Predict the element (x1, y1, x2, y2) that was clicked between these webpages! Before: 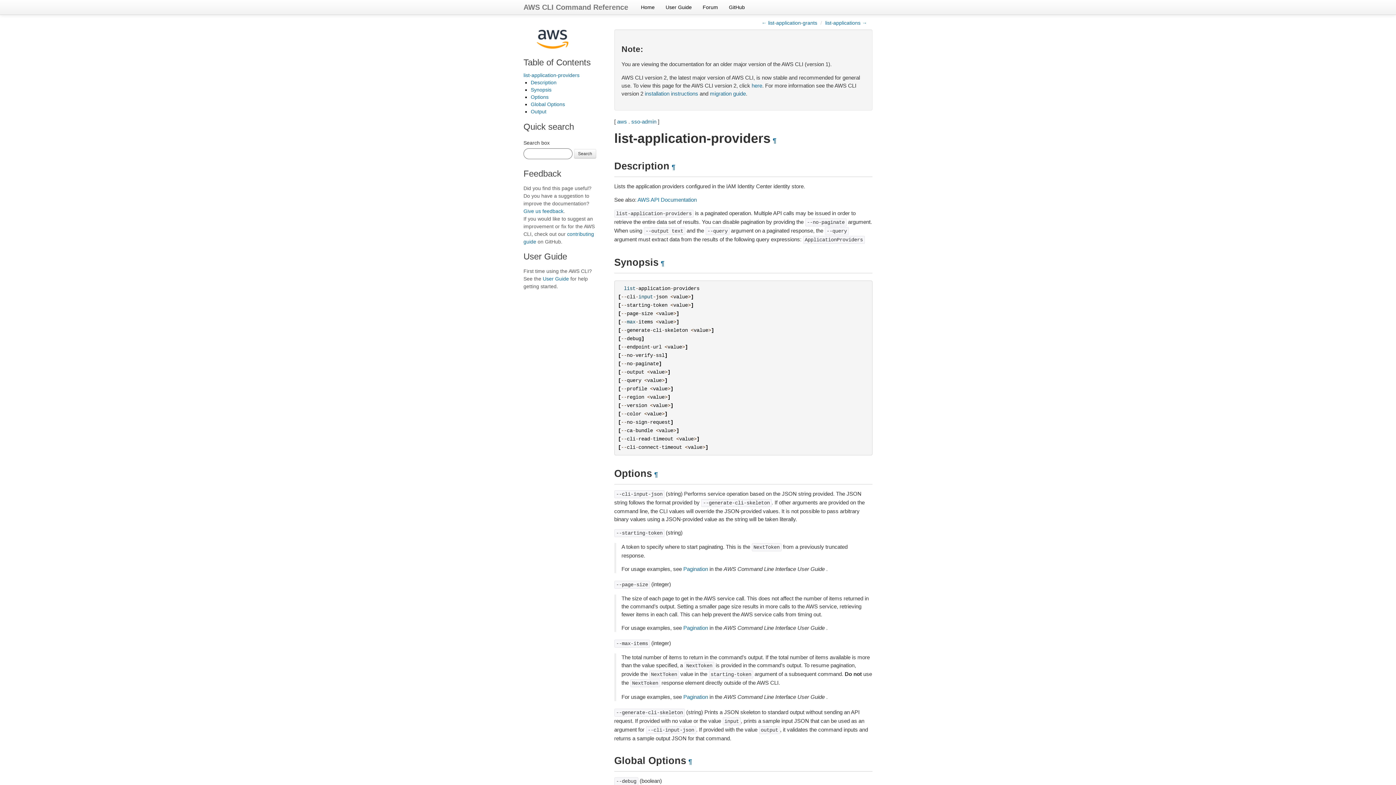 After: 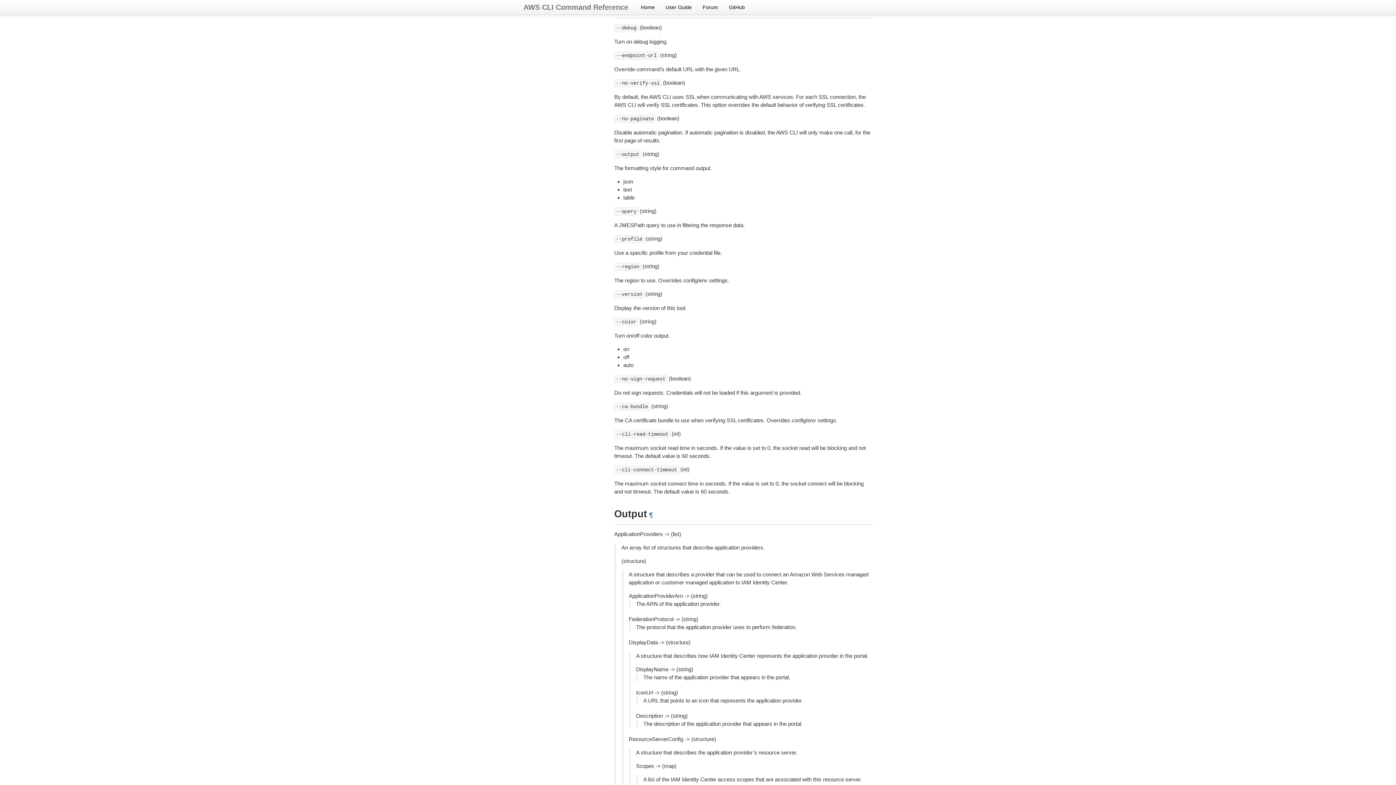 Action: label: Global Options bbox: (530, 101, 565, 107)